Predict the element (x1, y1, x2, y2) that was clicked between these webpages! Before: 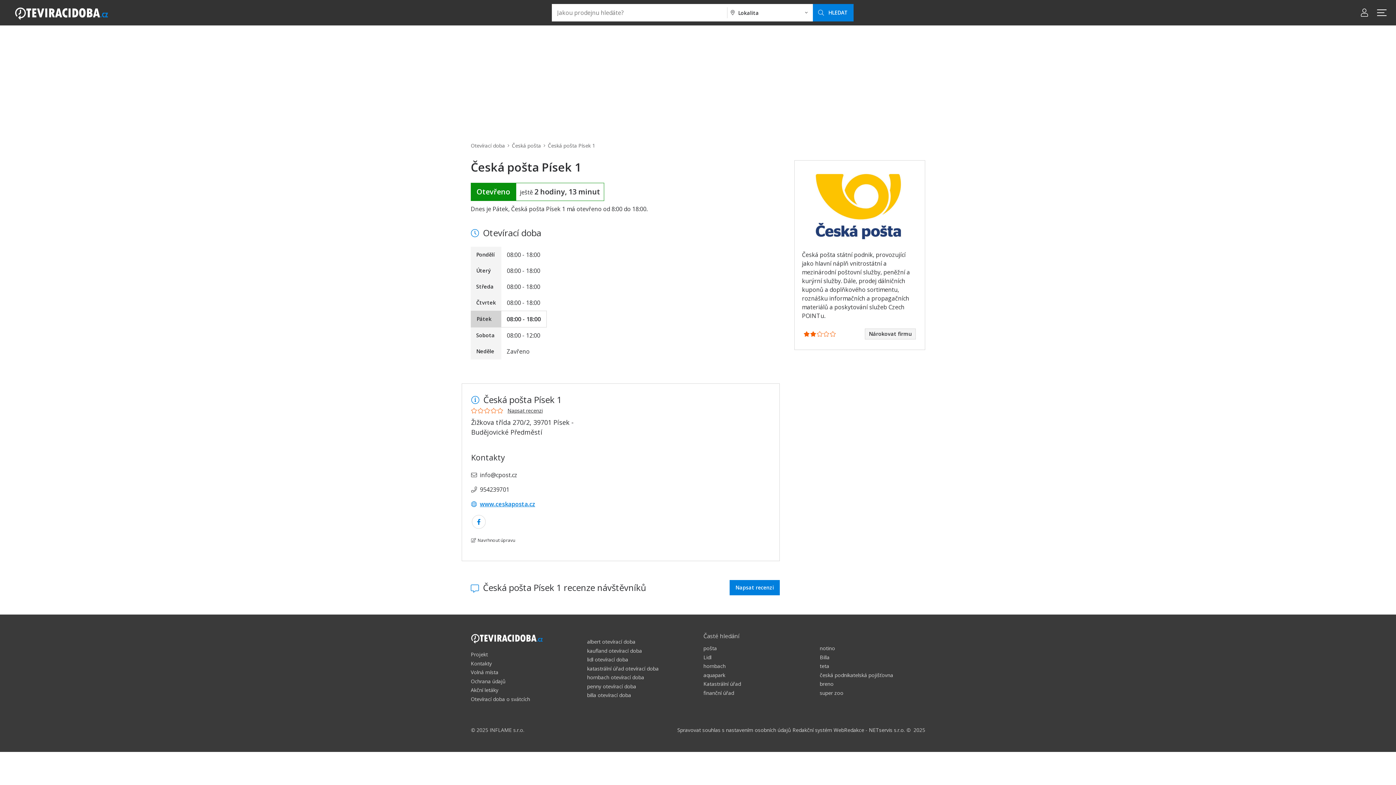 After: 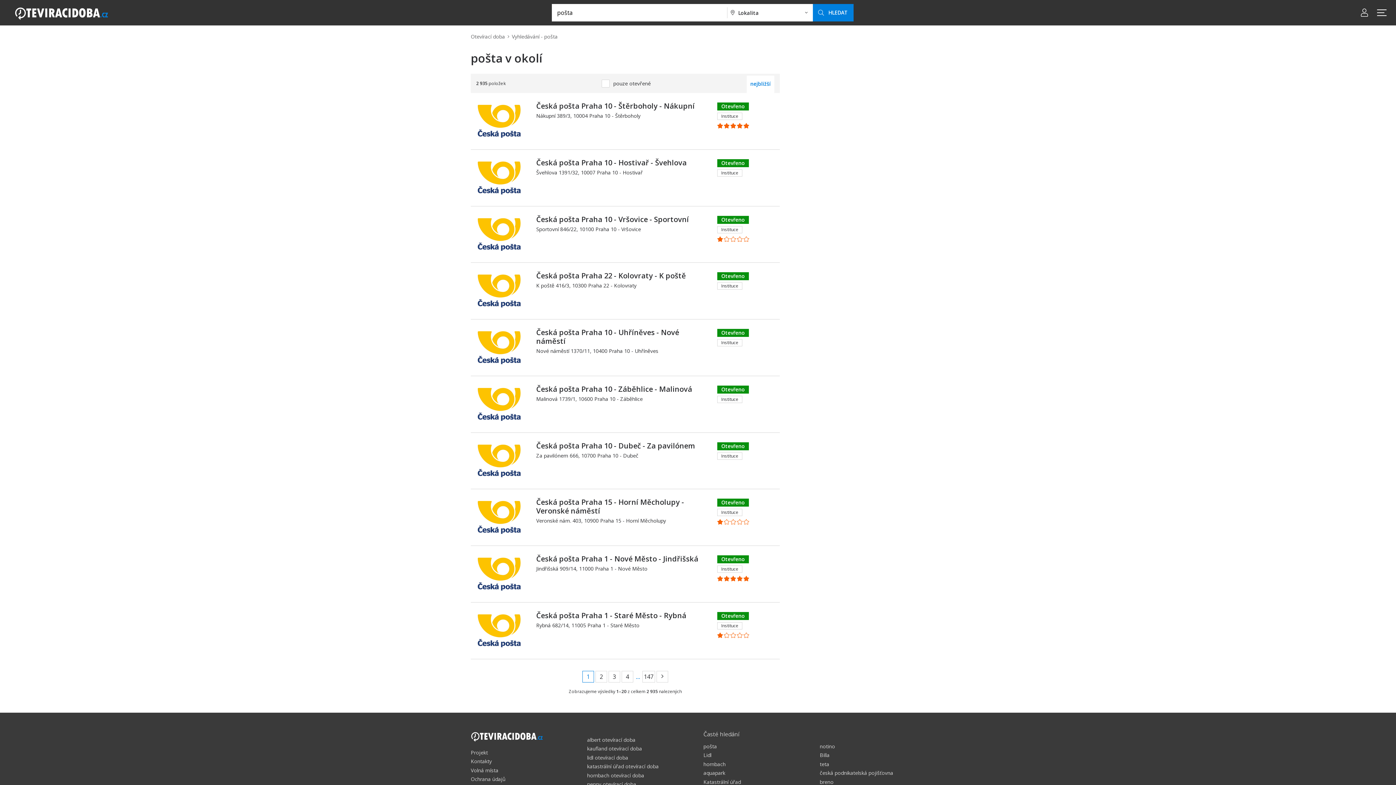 Action: label: pošta bbox: (703, 645, 717, 652)